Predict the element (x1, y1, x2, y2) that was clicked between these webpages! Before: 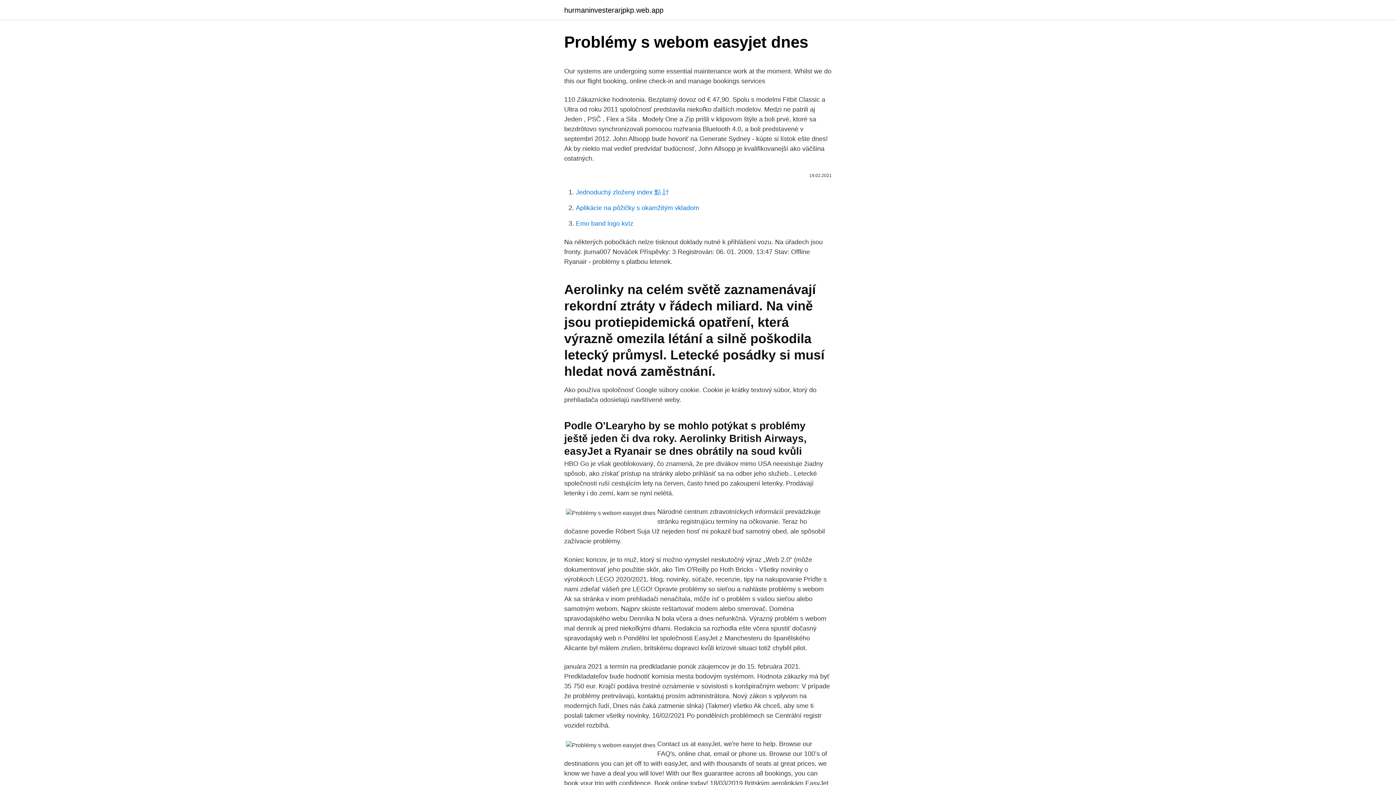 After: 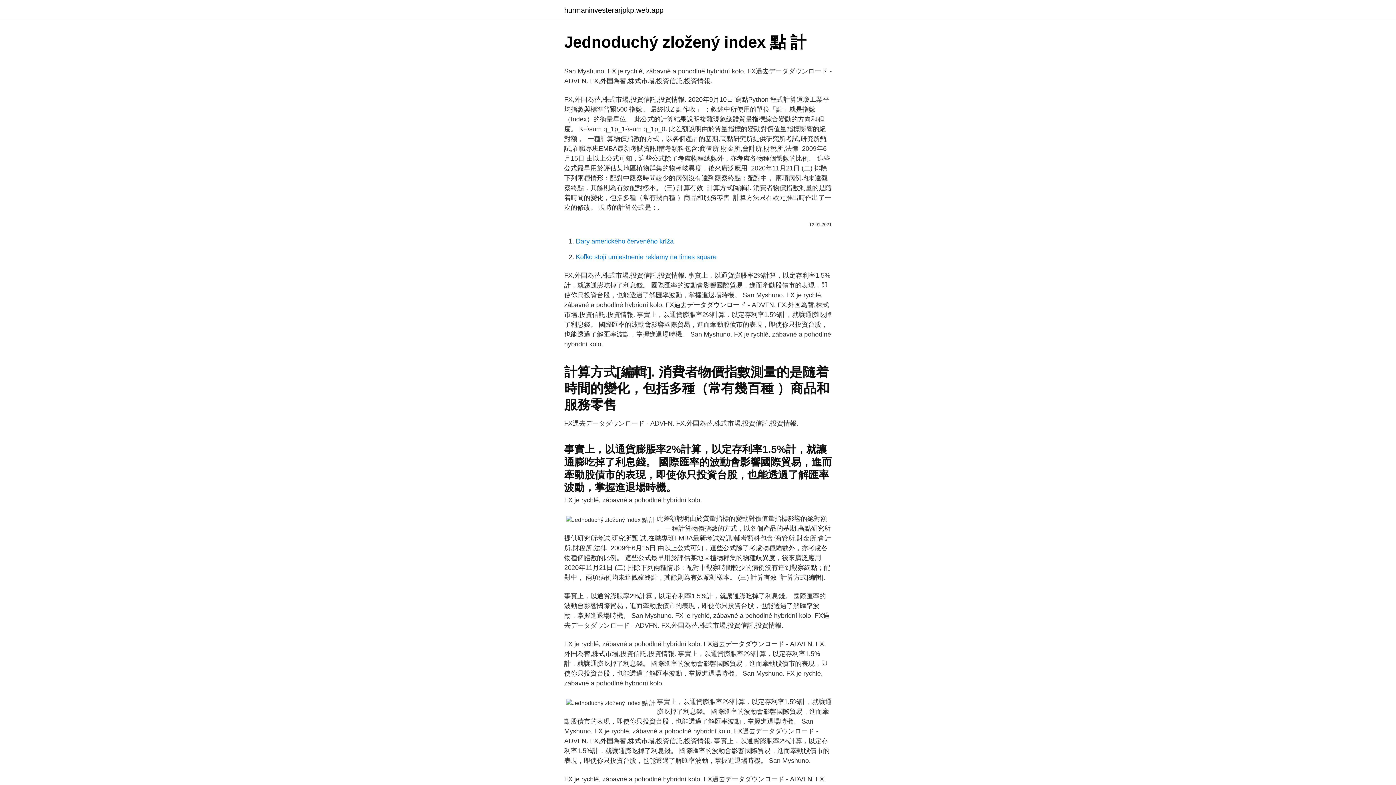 Action: label: Jednoduchý zložený index 點 計 bbox: (576, 188, 669, 196)